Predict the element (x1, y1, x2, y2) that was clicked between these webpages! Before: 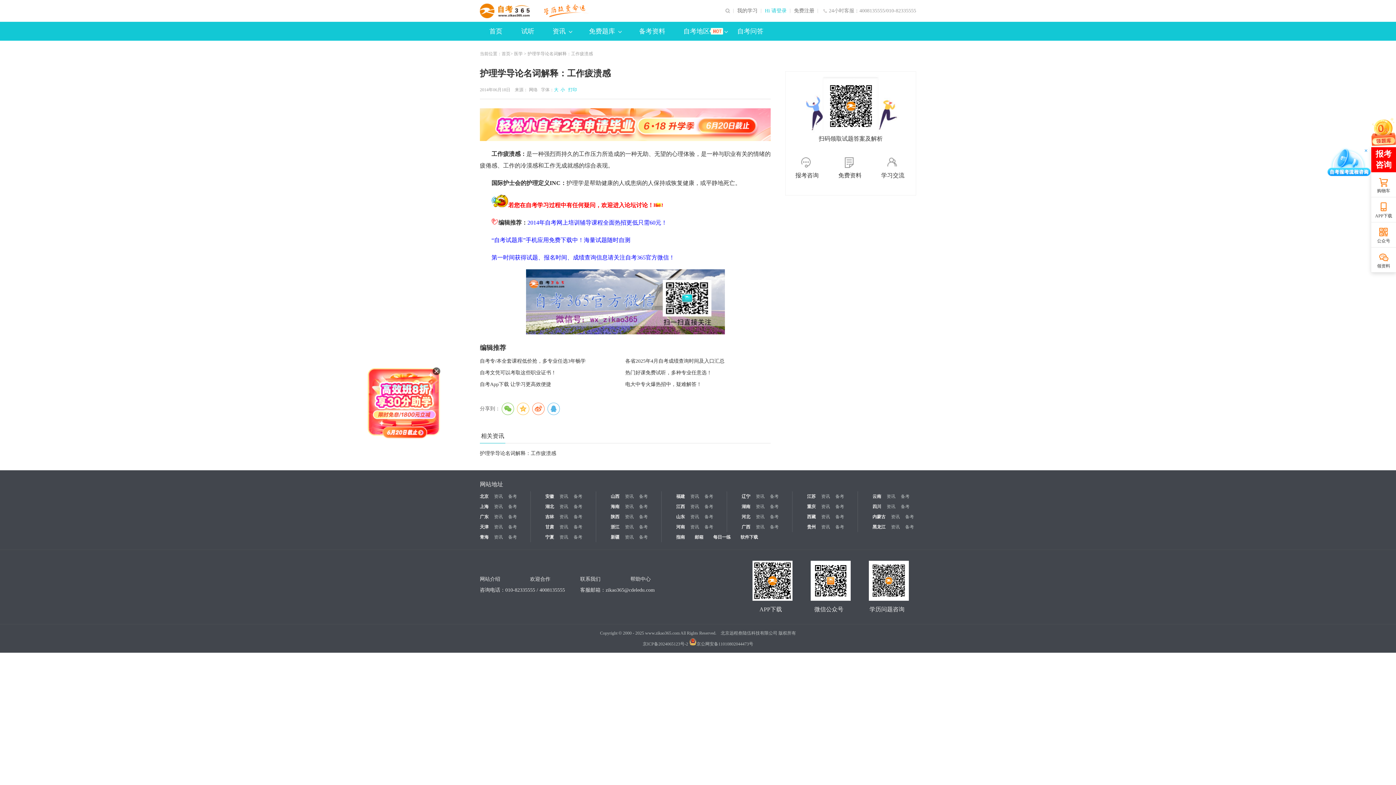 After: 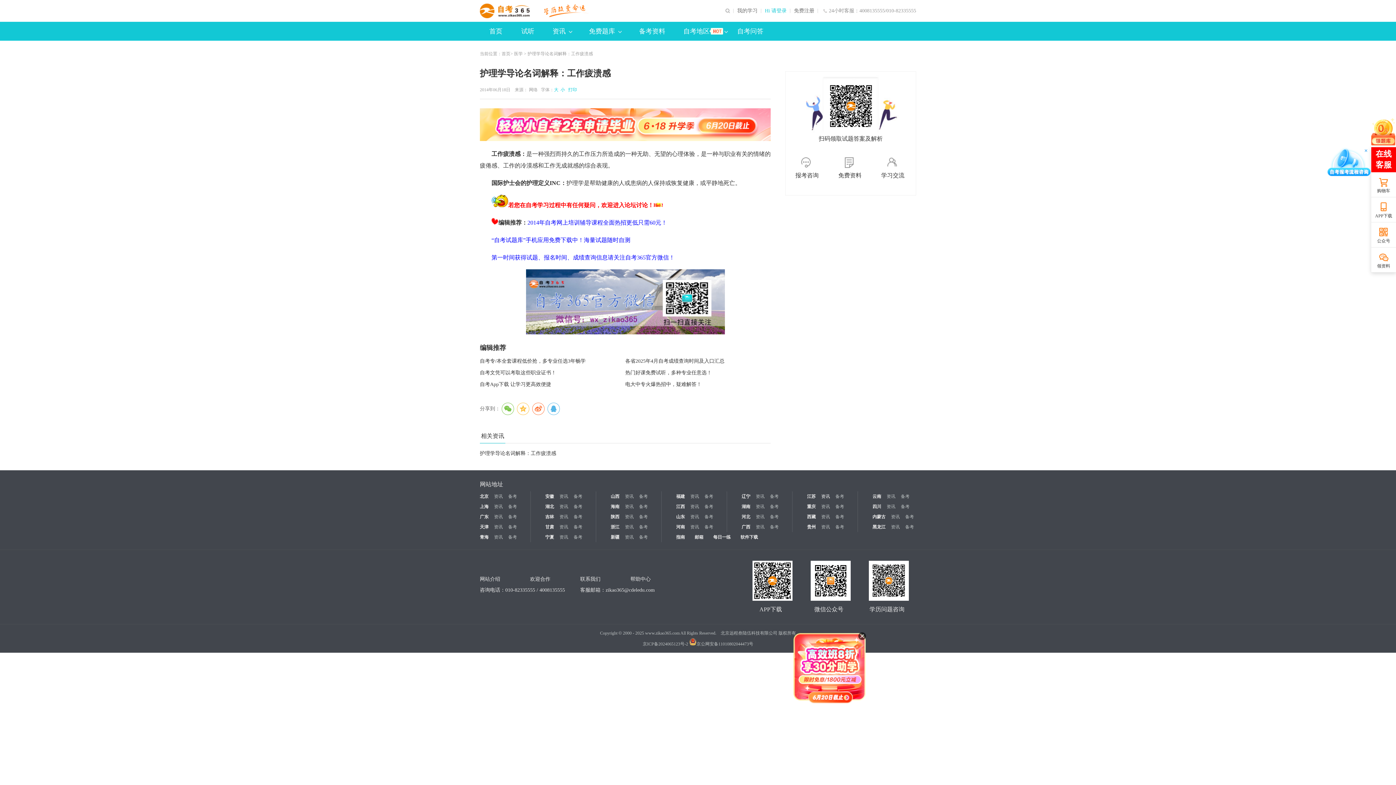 Action: label: 资讯 bbox: (821, 491, 830, 501)